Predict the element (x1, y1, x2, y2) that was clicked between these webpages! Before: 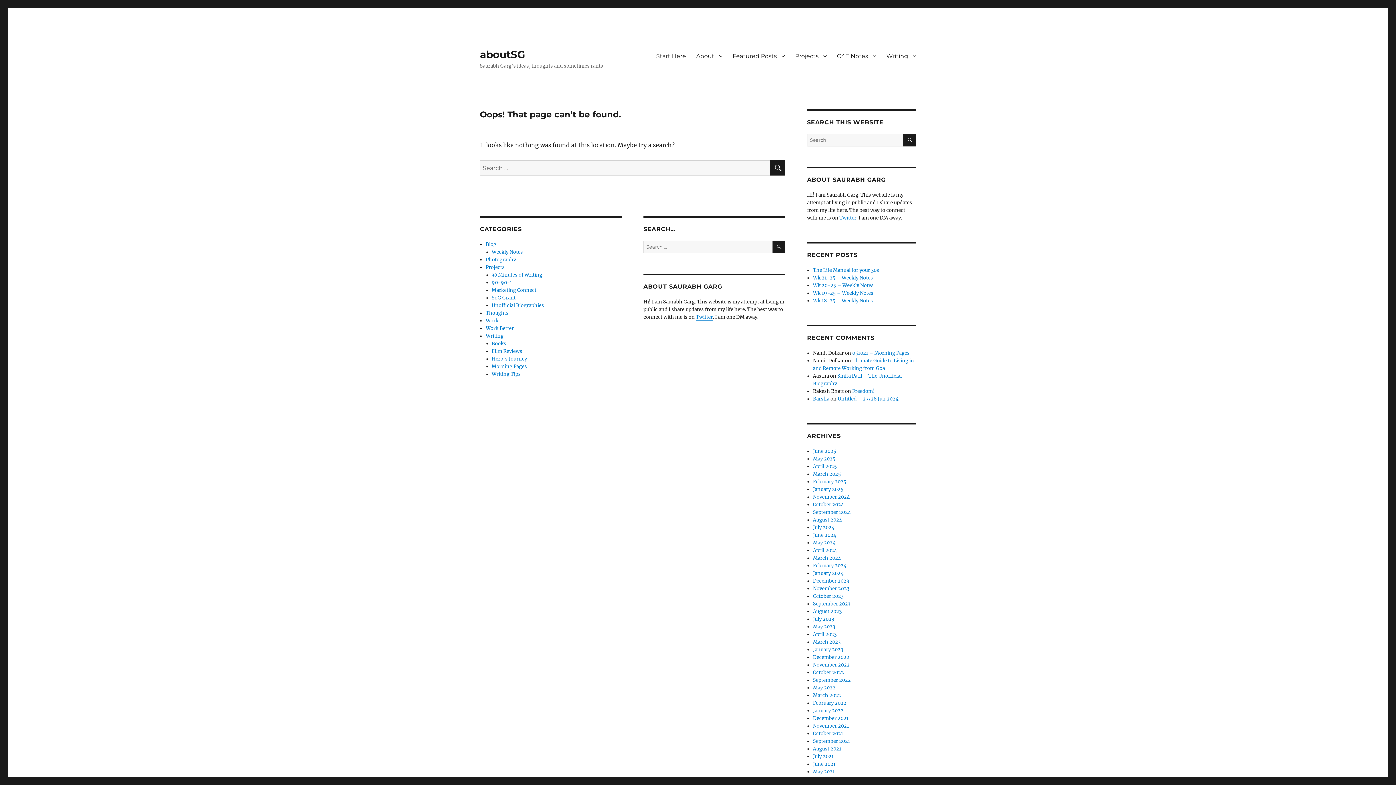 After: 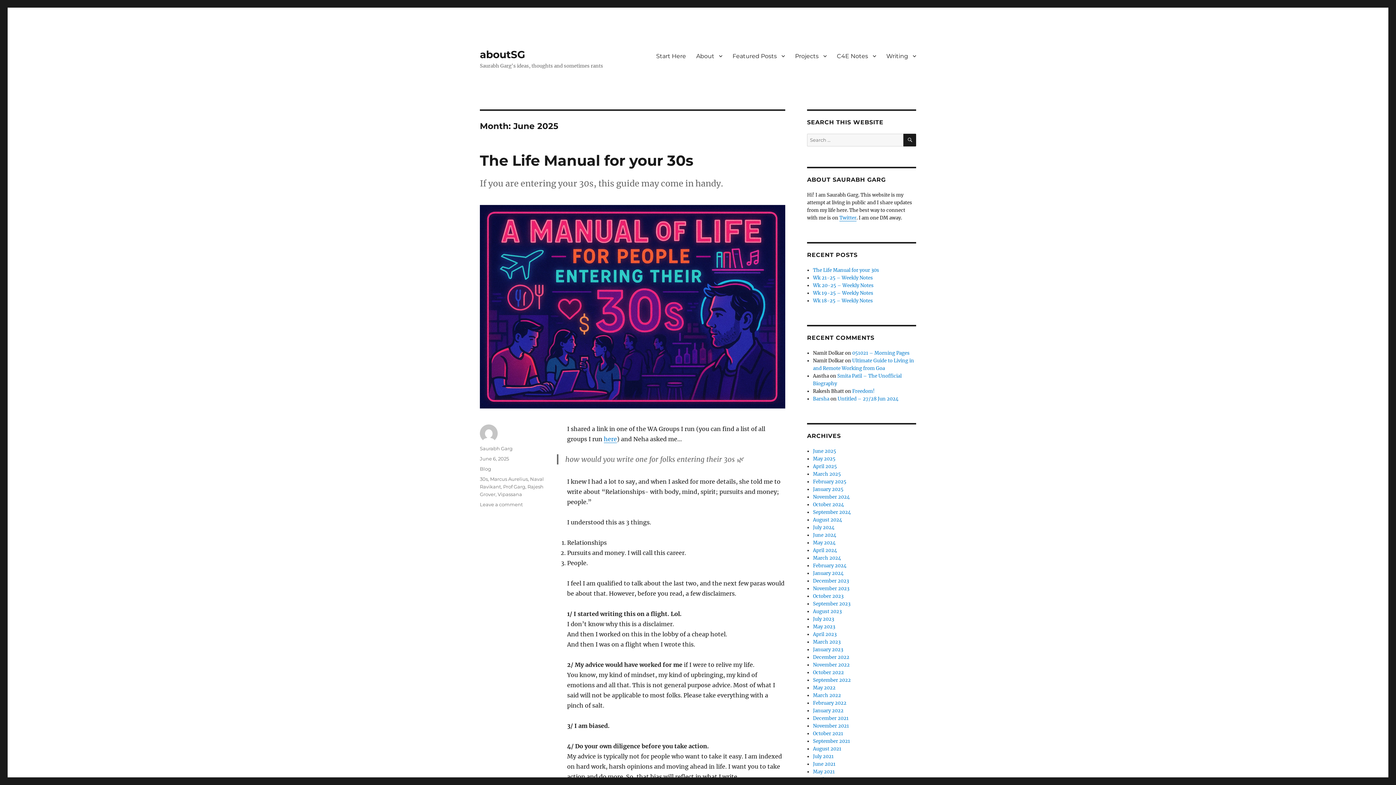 Action: bbox: (813, 448, 836, 454) label: June 2025